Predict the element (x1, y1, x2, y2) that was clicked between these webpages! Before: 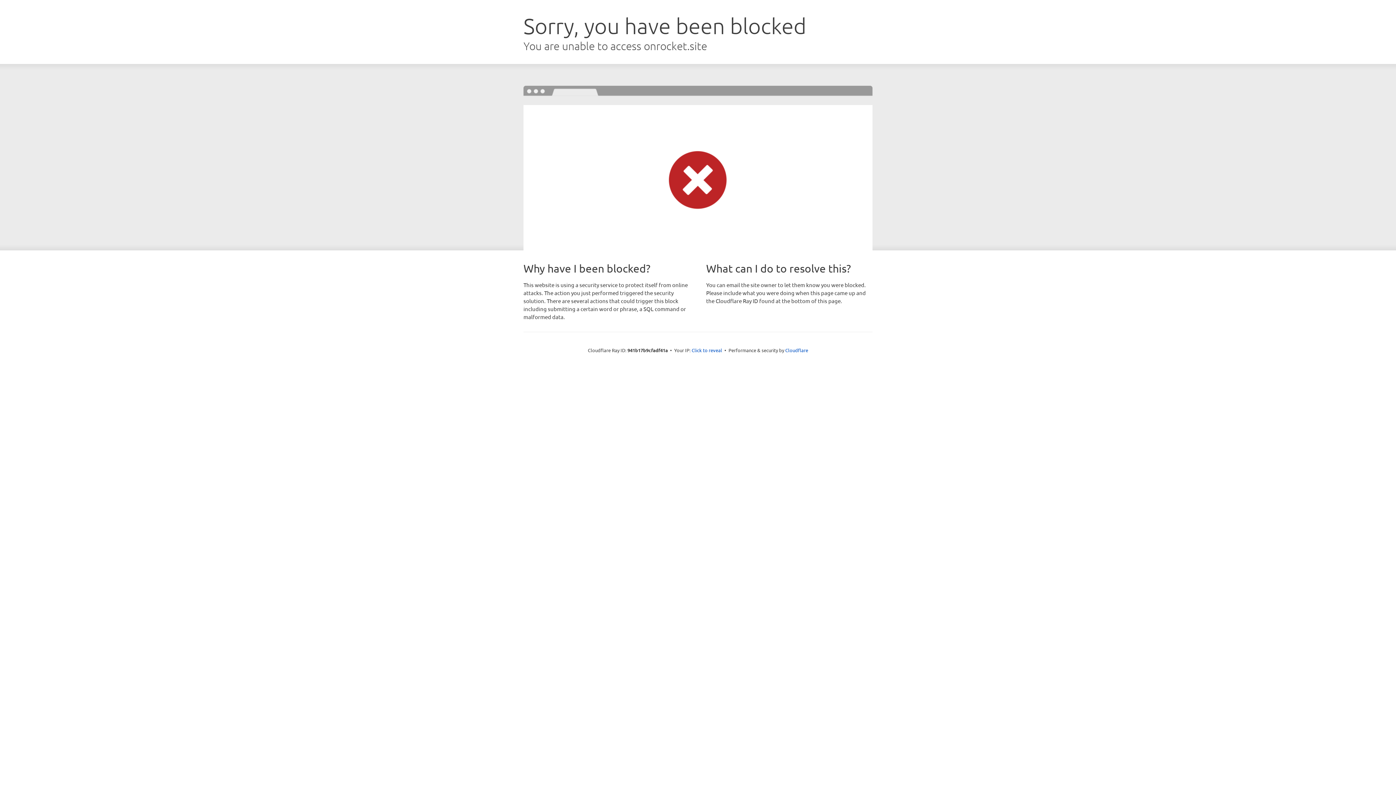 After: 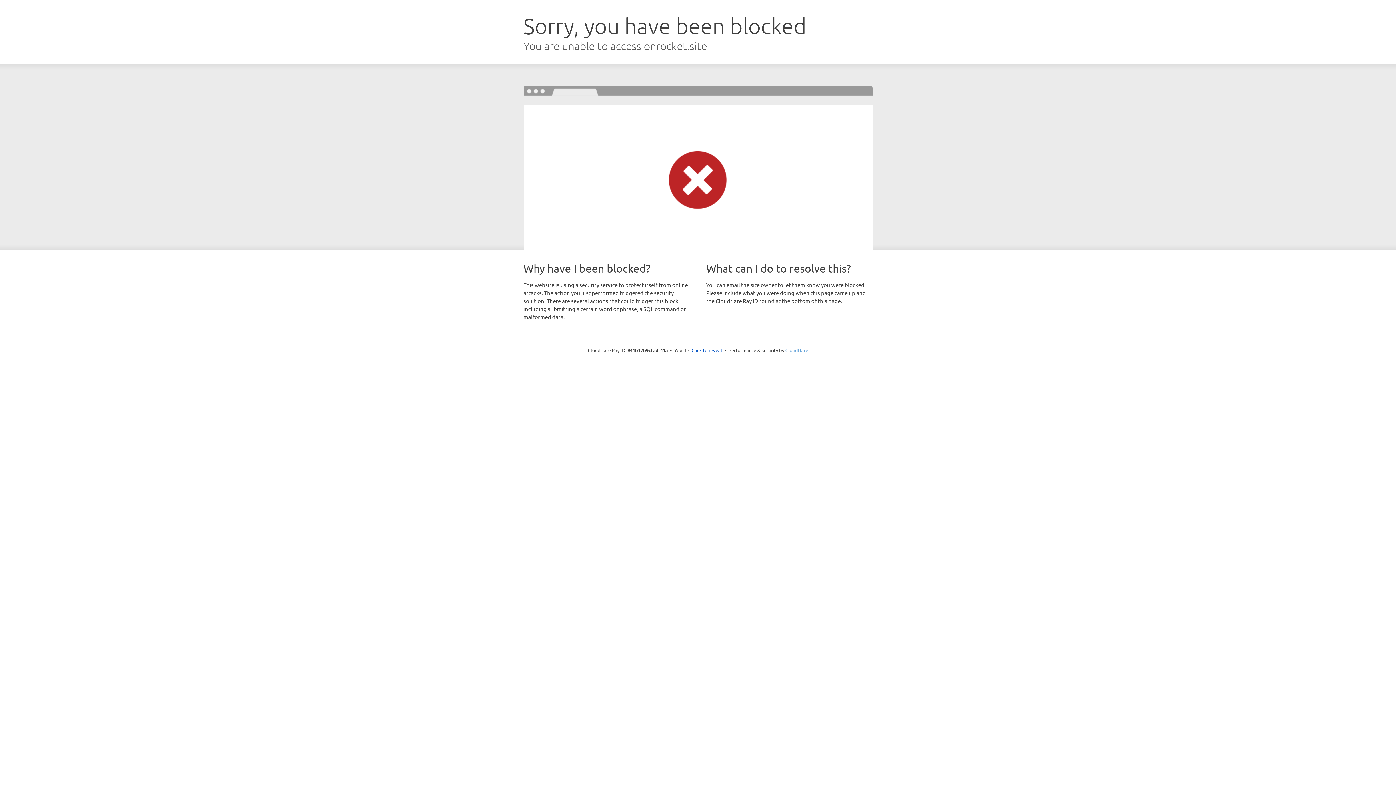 Action: bbox: (785, 347, 808, 353) label: Cloudflare